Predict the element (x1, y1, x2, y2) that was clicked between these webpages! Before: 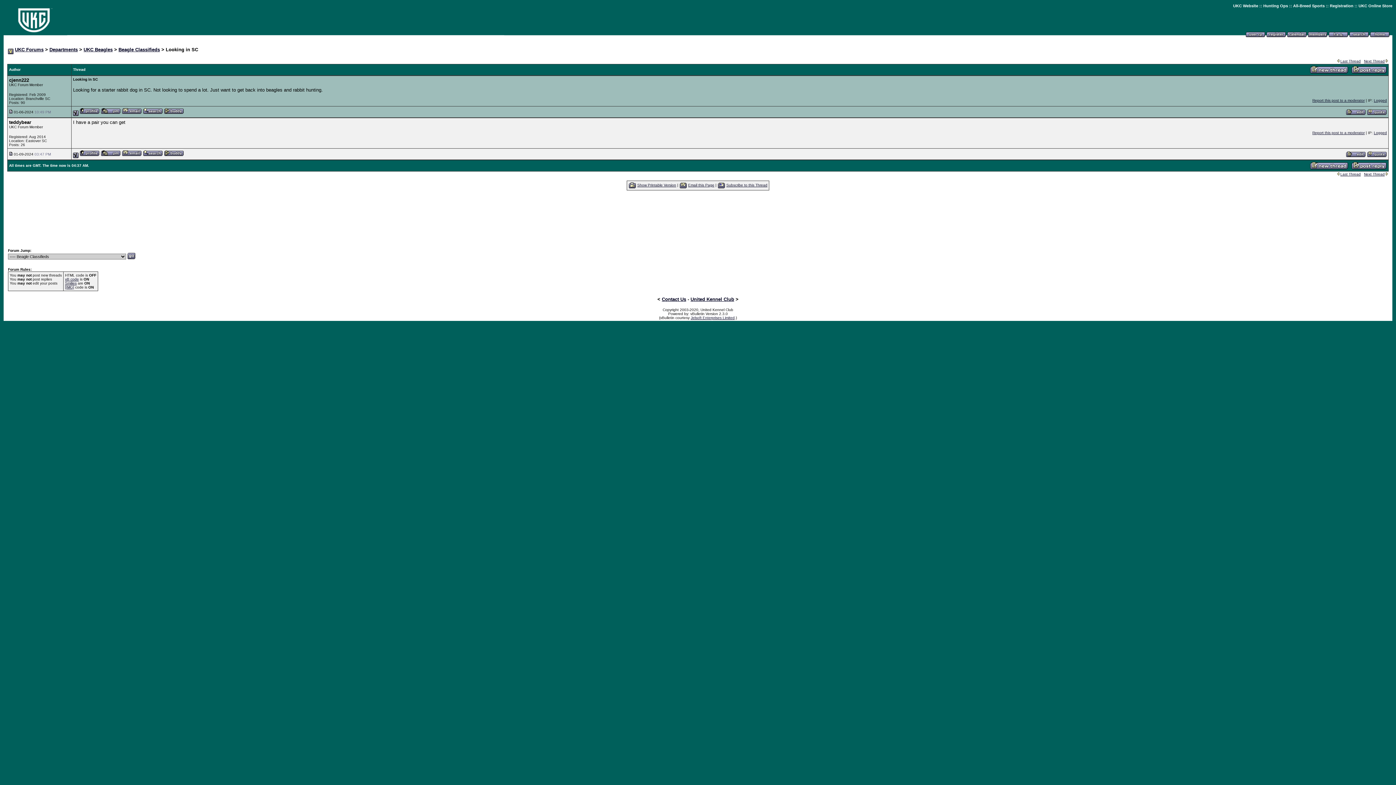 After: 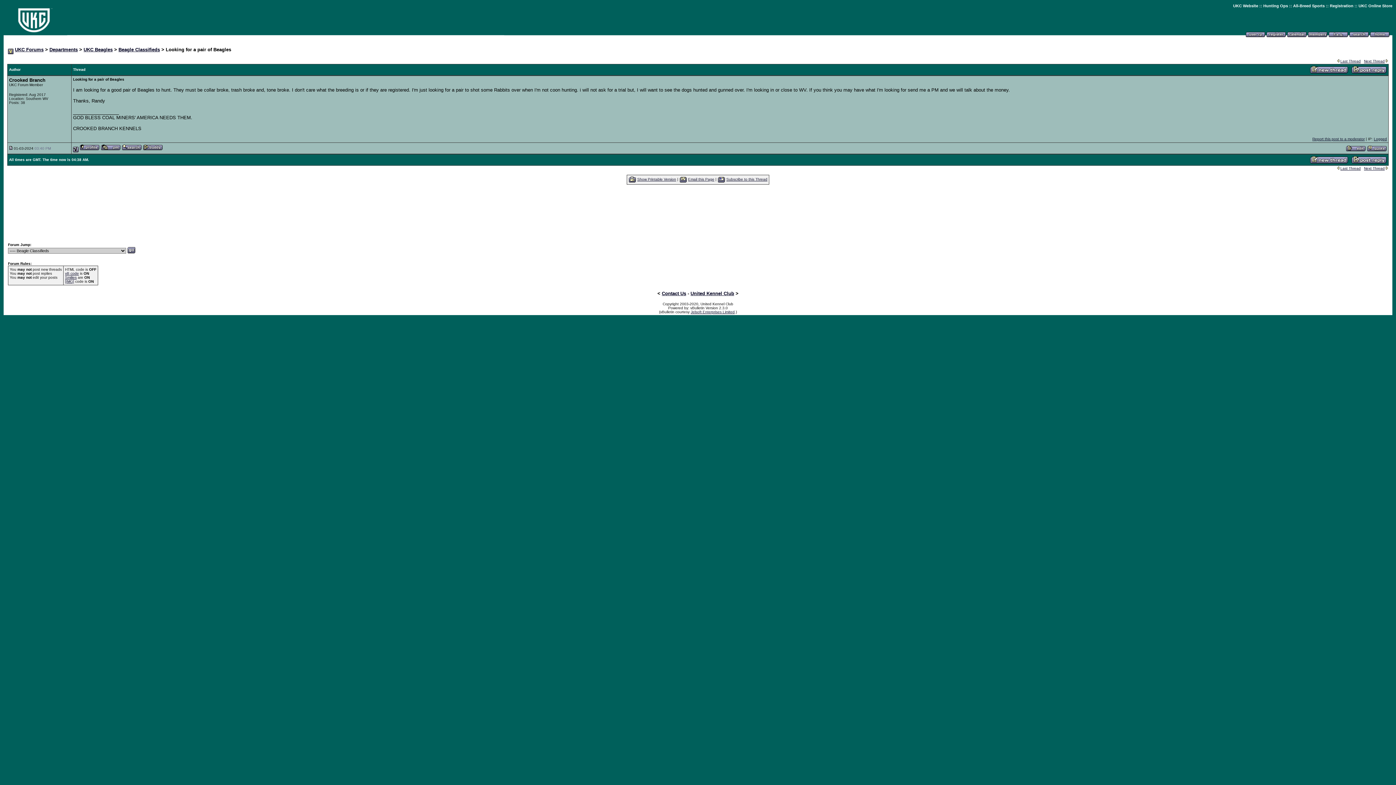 Action: label: Last Thread bbox: (1340, 59, 1361, 63)